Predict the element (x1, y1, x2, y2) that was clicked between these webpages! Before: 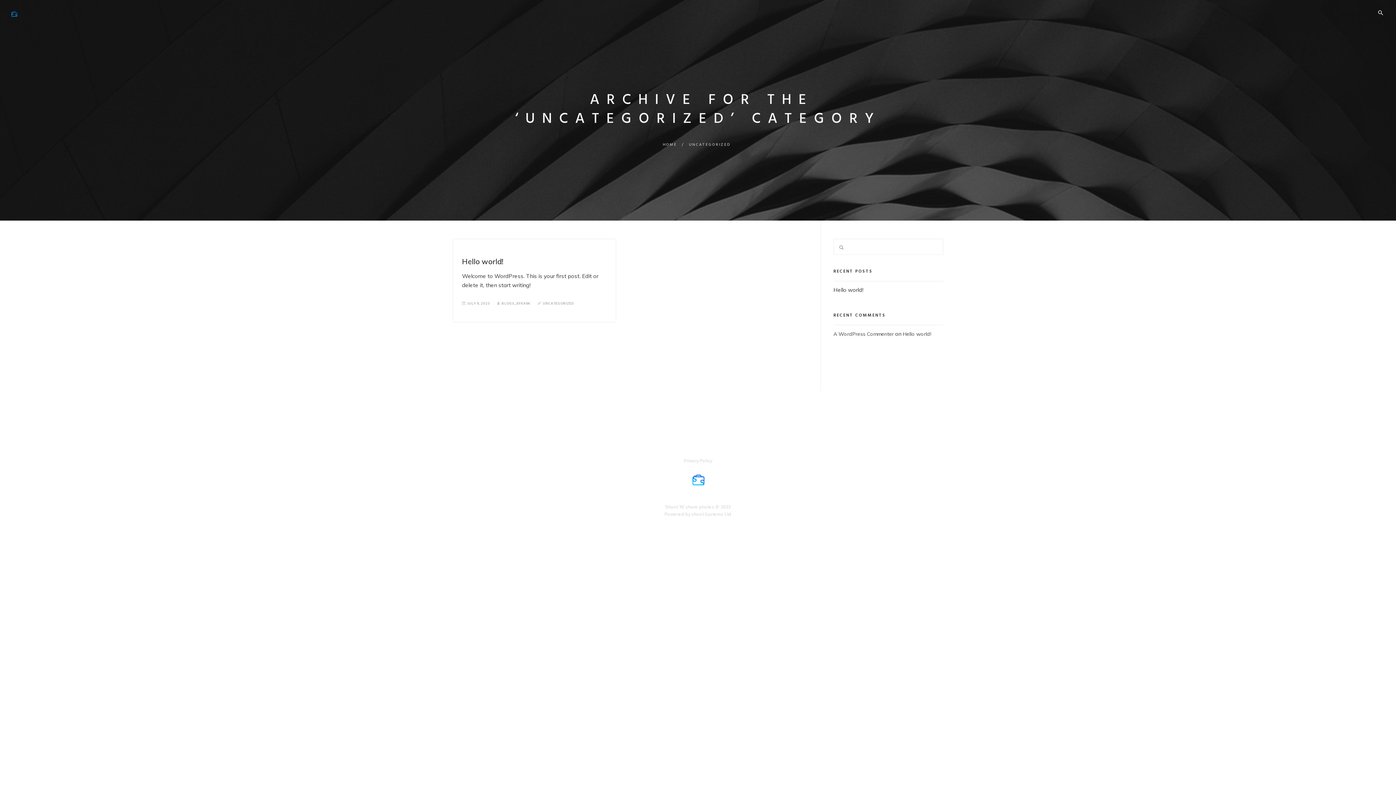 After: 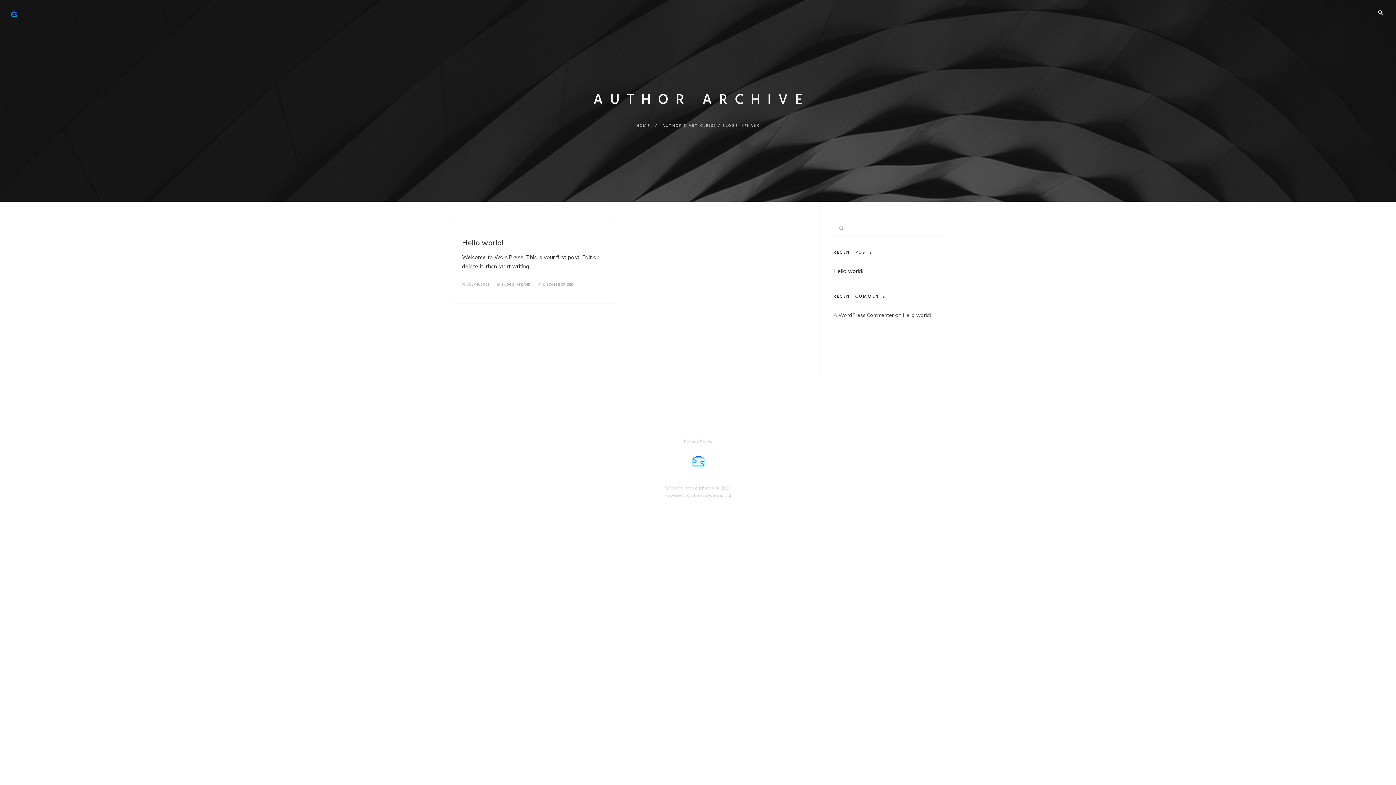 Action: label: BLOGS_KFKA6K bbox: (497, 300, 530, 306)